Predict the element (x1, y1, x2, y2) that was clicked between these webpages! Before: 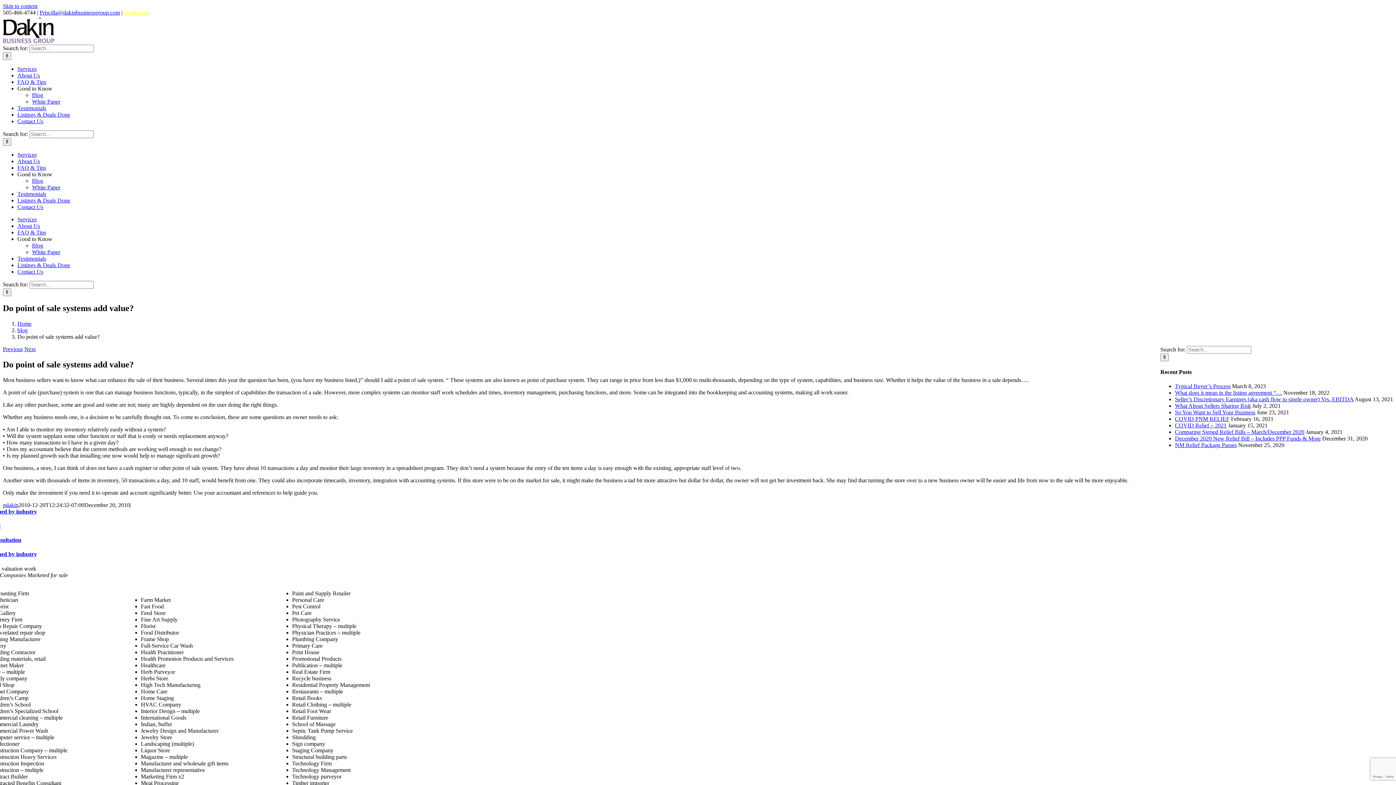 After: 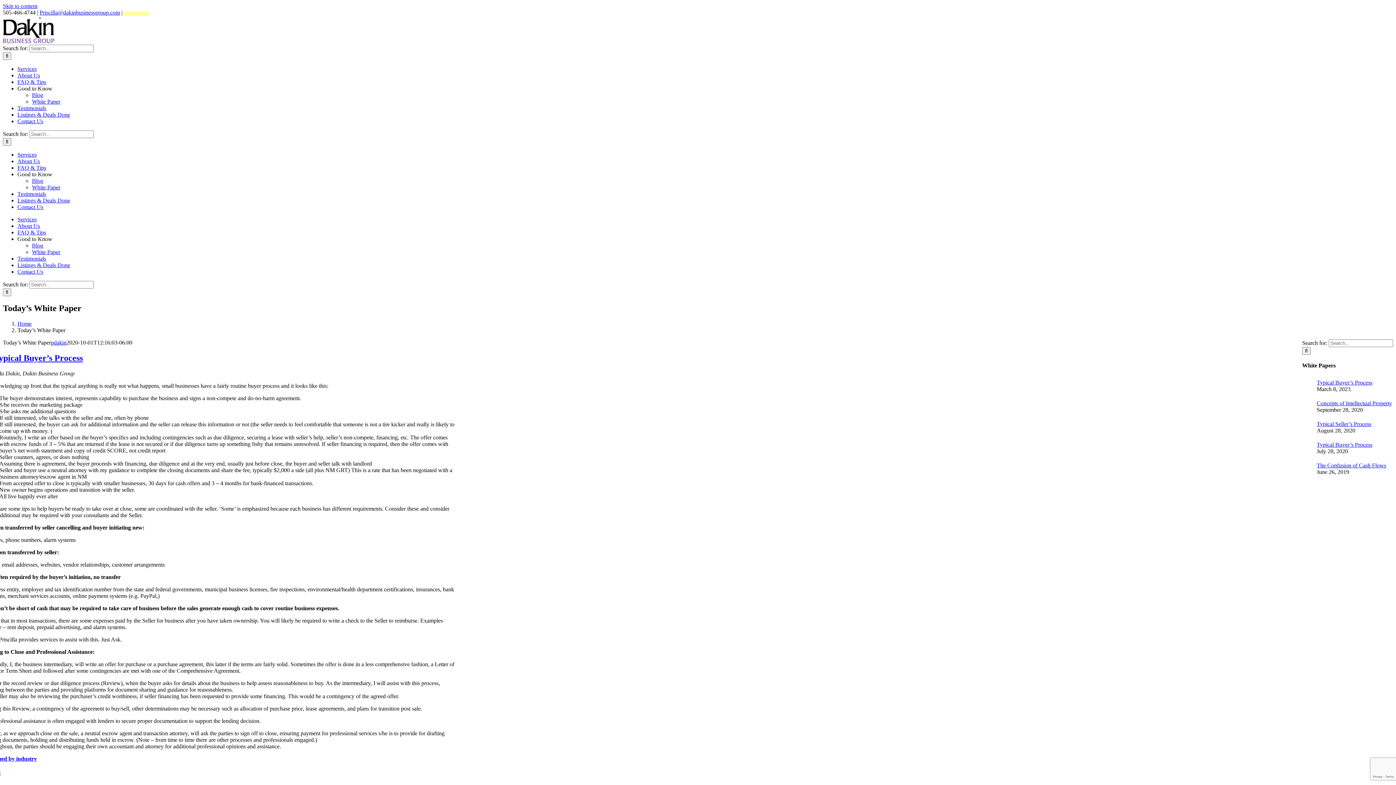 Action: bbox: (32, 184, 60, 190) label: White Paper